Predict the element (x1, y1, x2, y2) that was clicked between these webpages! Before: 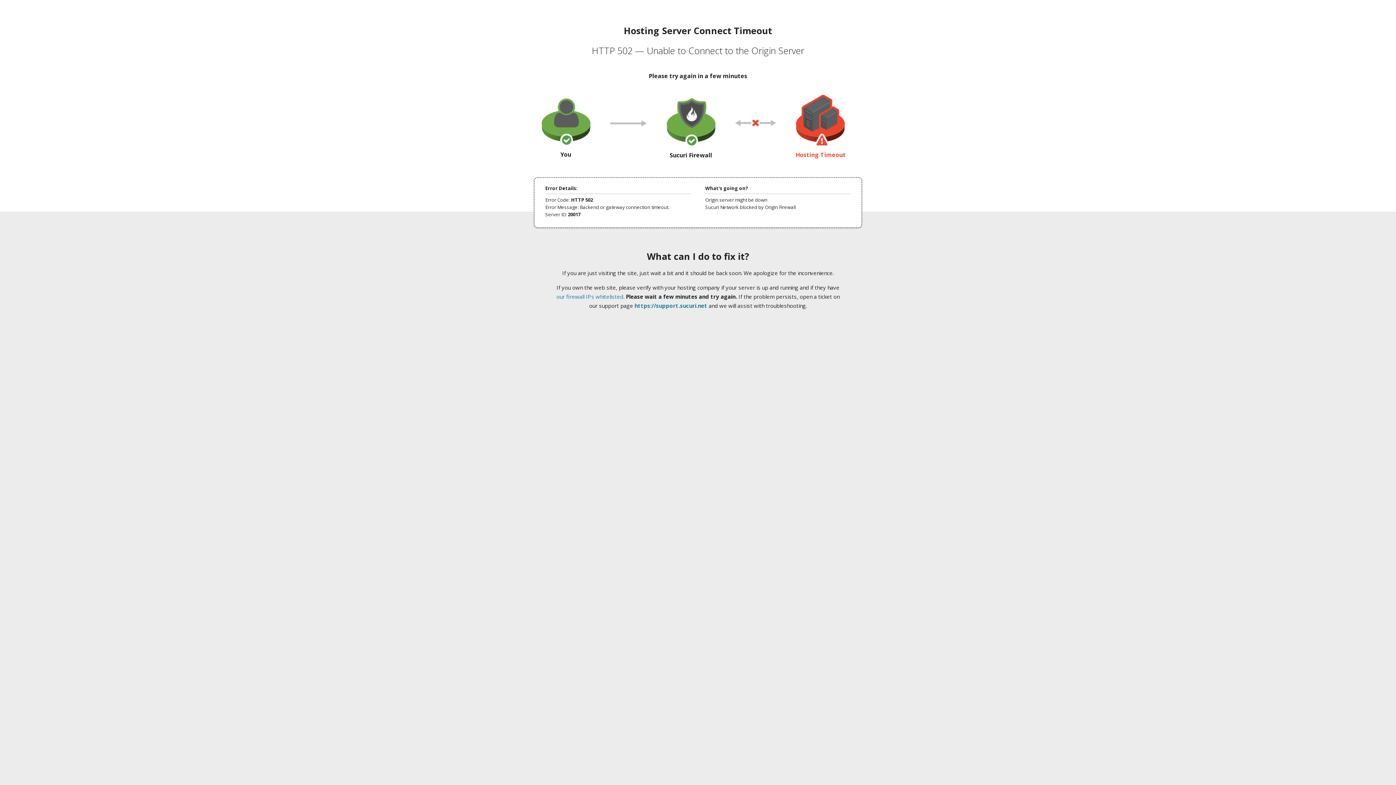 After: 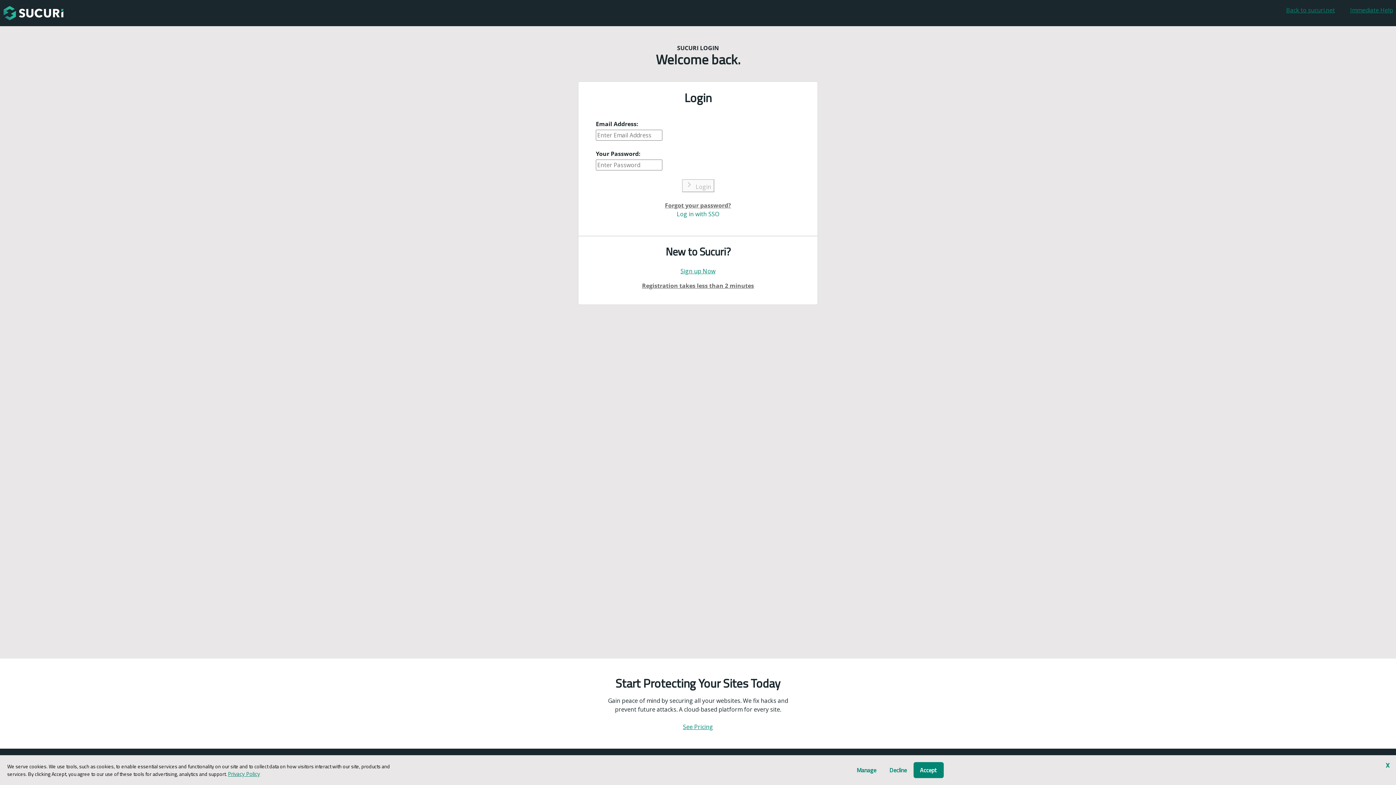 Action: bbox: (634, 302, 707, 309) label: https://support.sucuri.net